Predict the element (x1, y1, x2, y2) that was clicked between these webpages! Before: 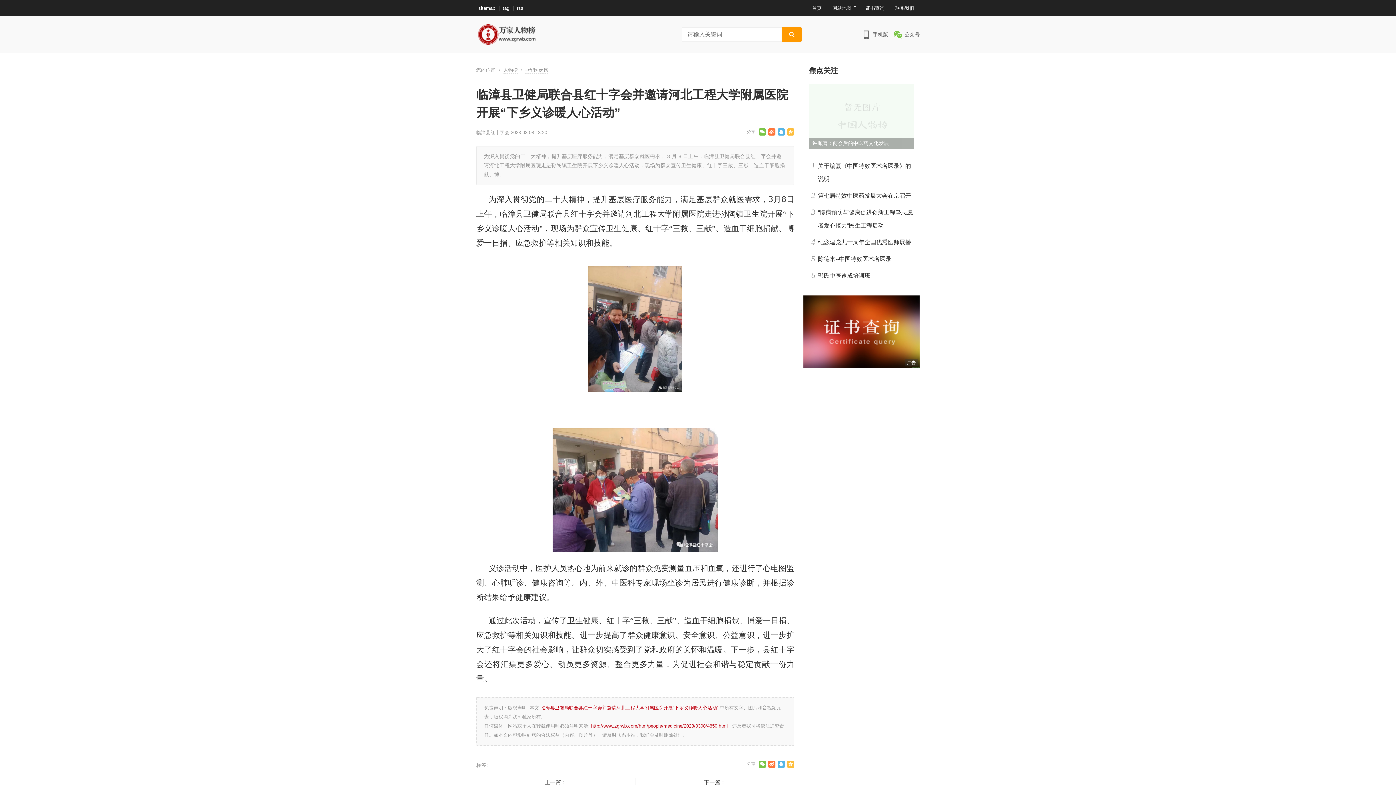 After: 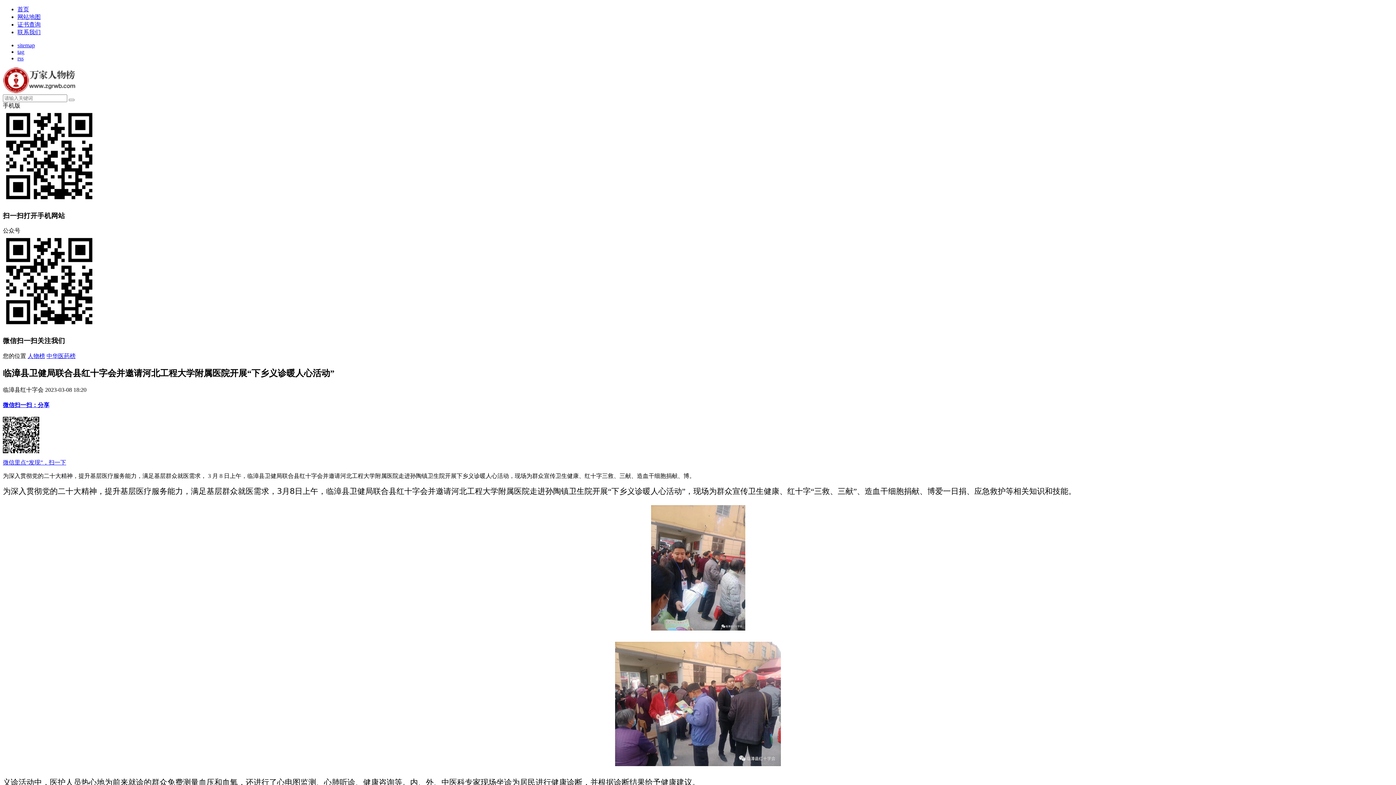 Action: label:  临漳县卫健局联合县红十字会并邀请河北工程大学附属医院开展“下乡义诊暖人心活动”  bbox: (539, 705, 720, 710)